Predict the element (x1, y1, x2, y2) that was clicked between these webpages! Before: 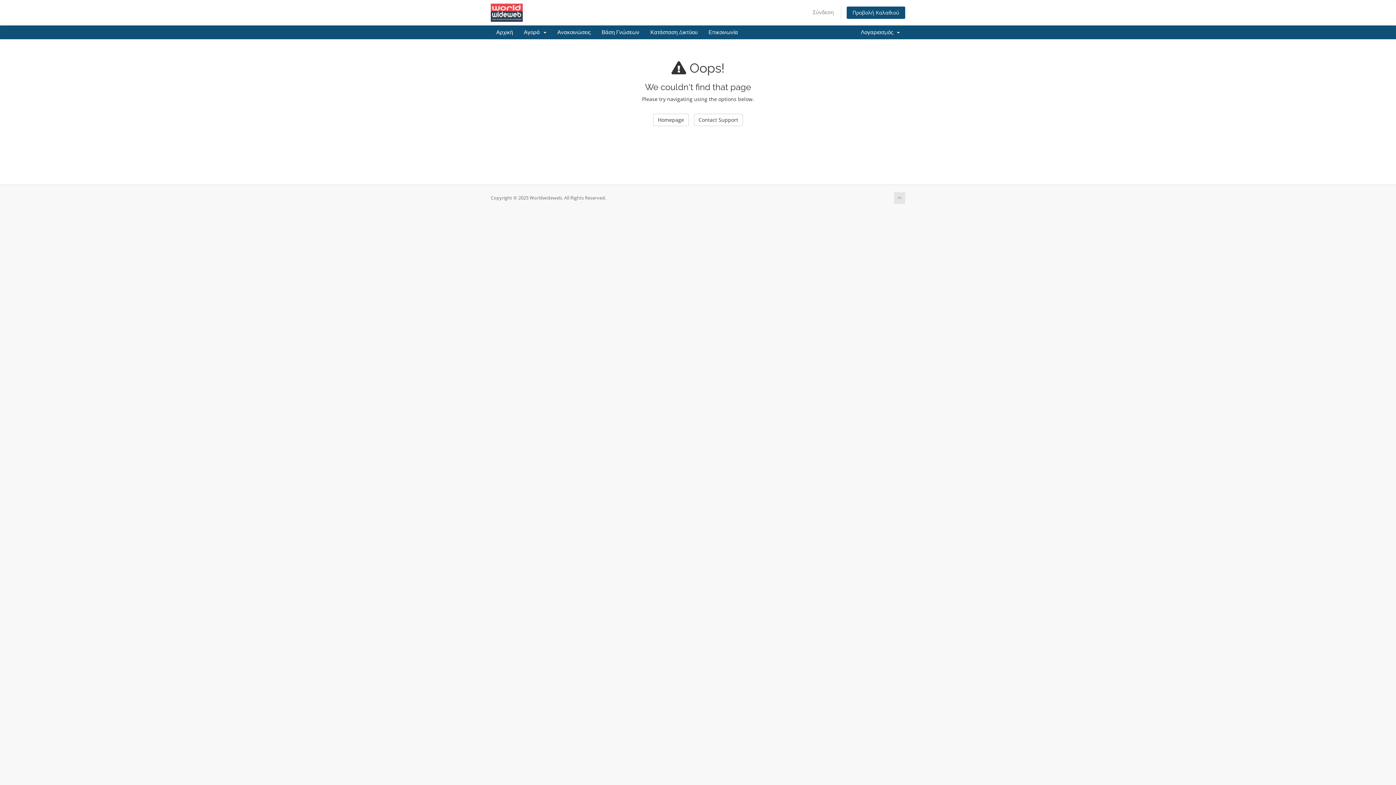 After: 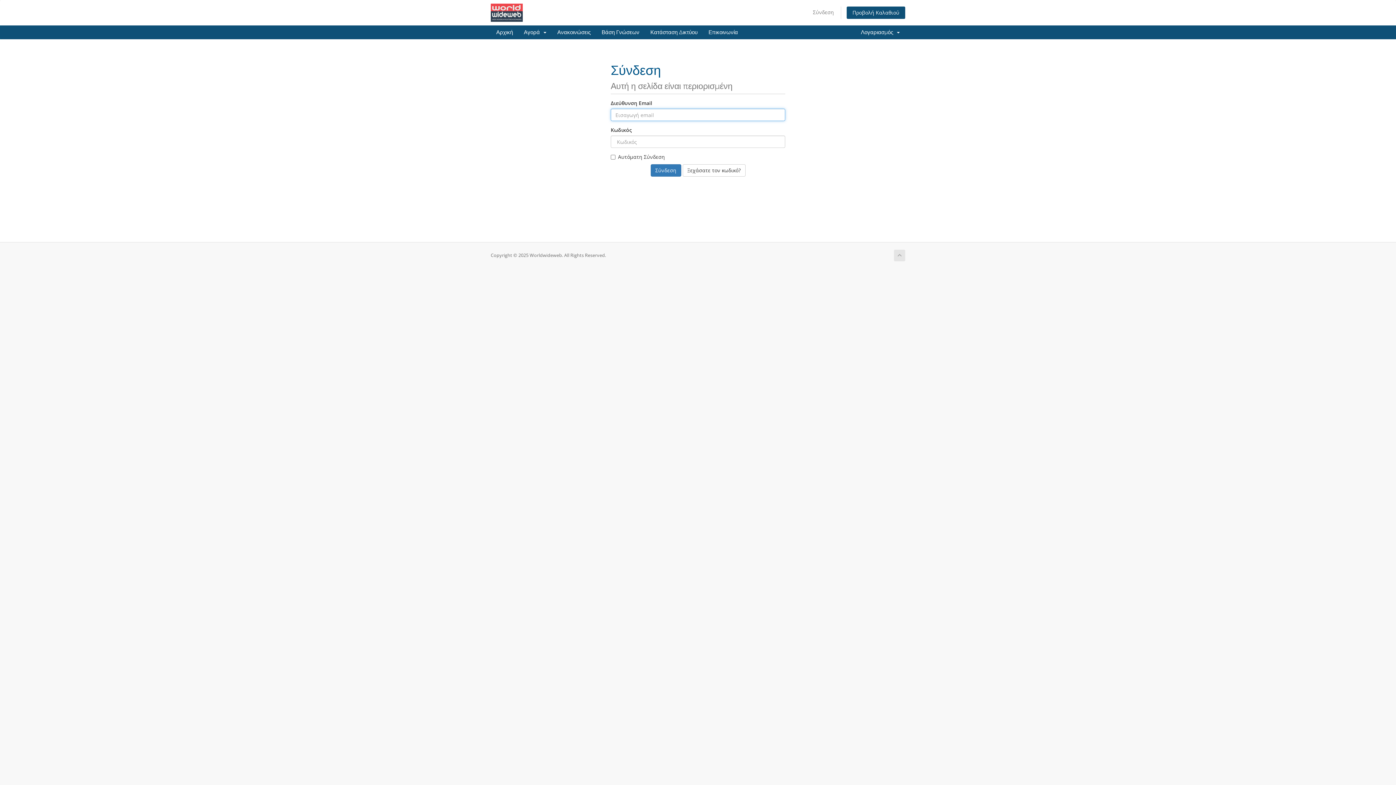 Action: bbox: (645, 25, 703, 39) label: Κατάσταση Δικτύου